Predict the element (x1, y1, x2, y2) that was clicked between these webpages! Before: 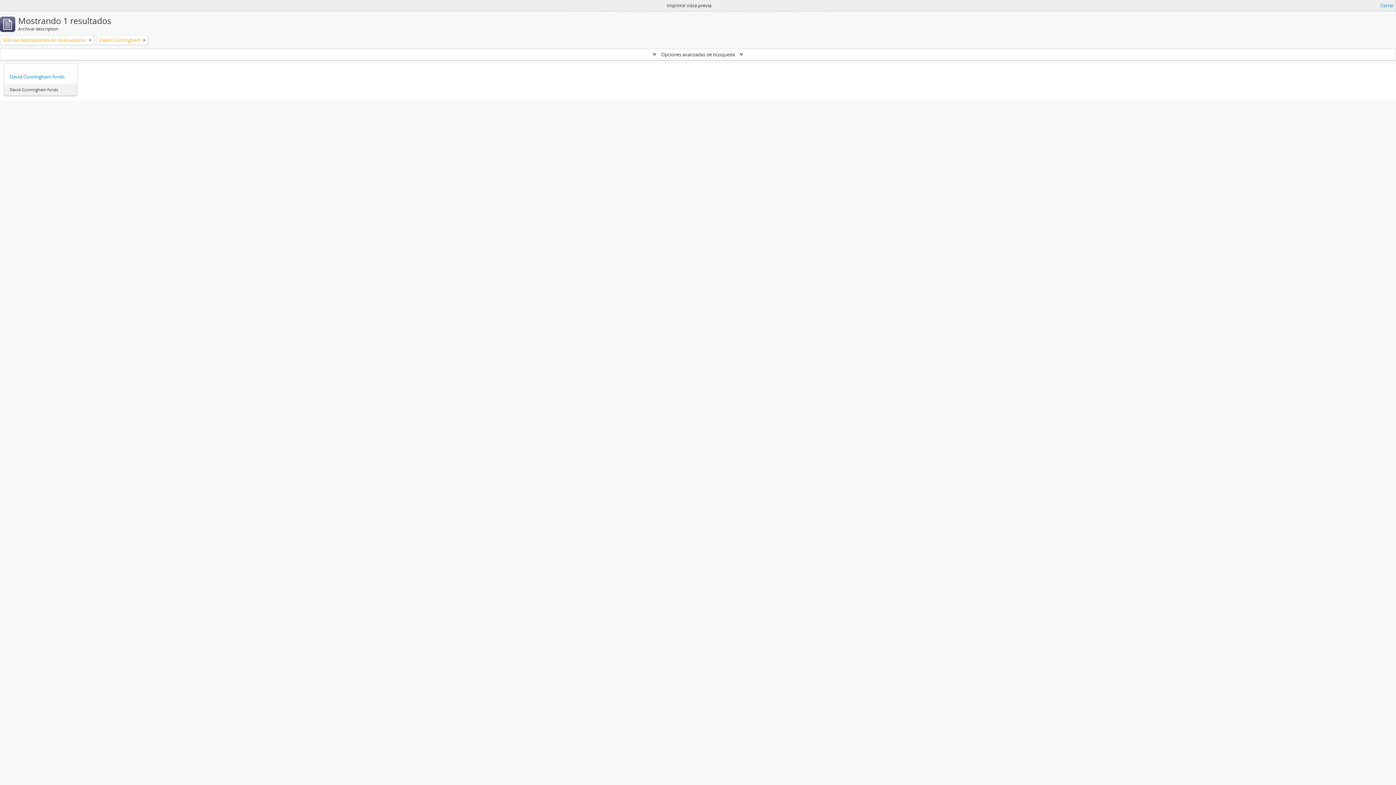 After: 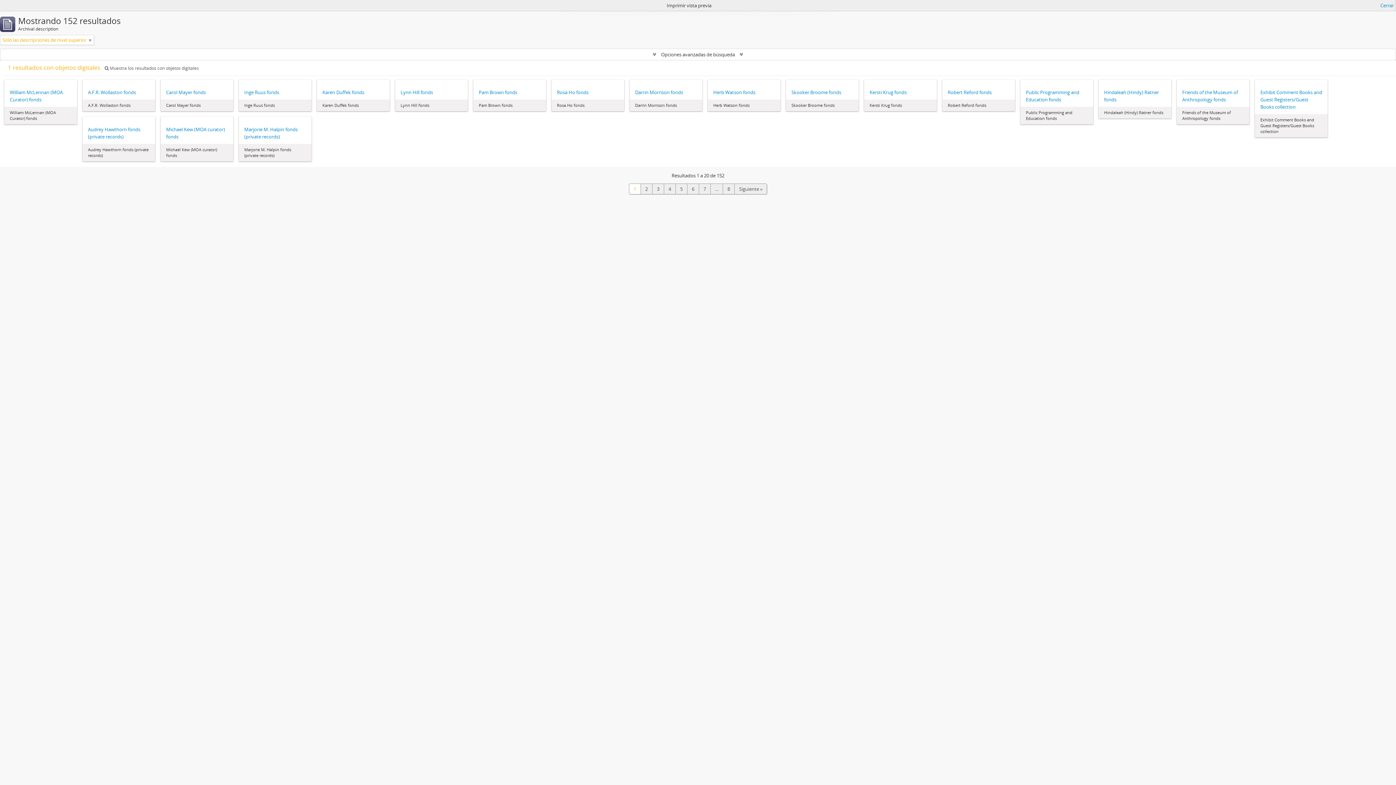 Action: label: Remove filter bbox: (142, 36, 145, 43)